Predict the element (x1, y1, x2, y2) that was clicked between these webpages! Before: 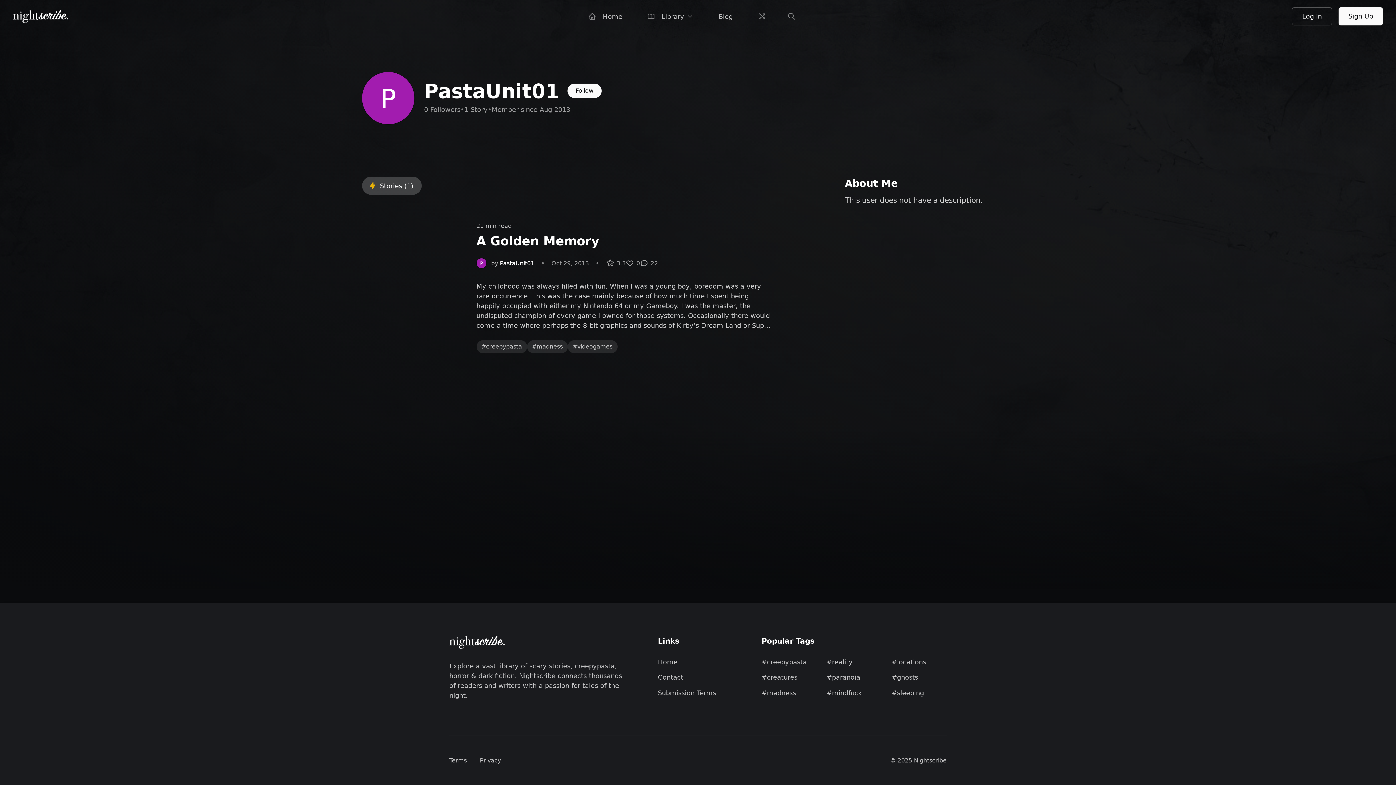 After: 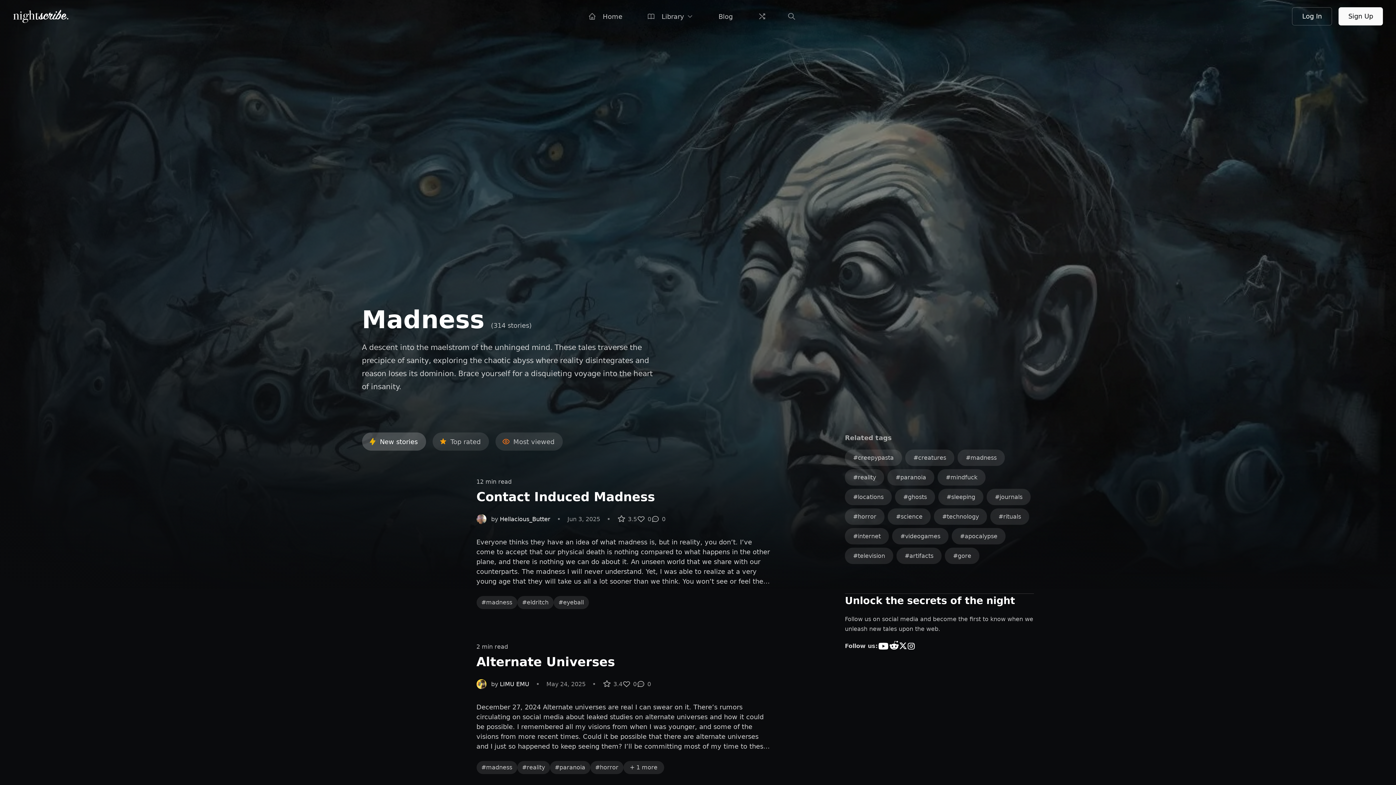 Action: bbox: (761, 689, 796, 696) label: madness